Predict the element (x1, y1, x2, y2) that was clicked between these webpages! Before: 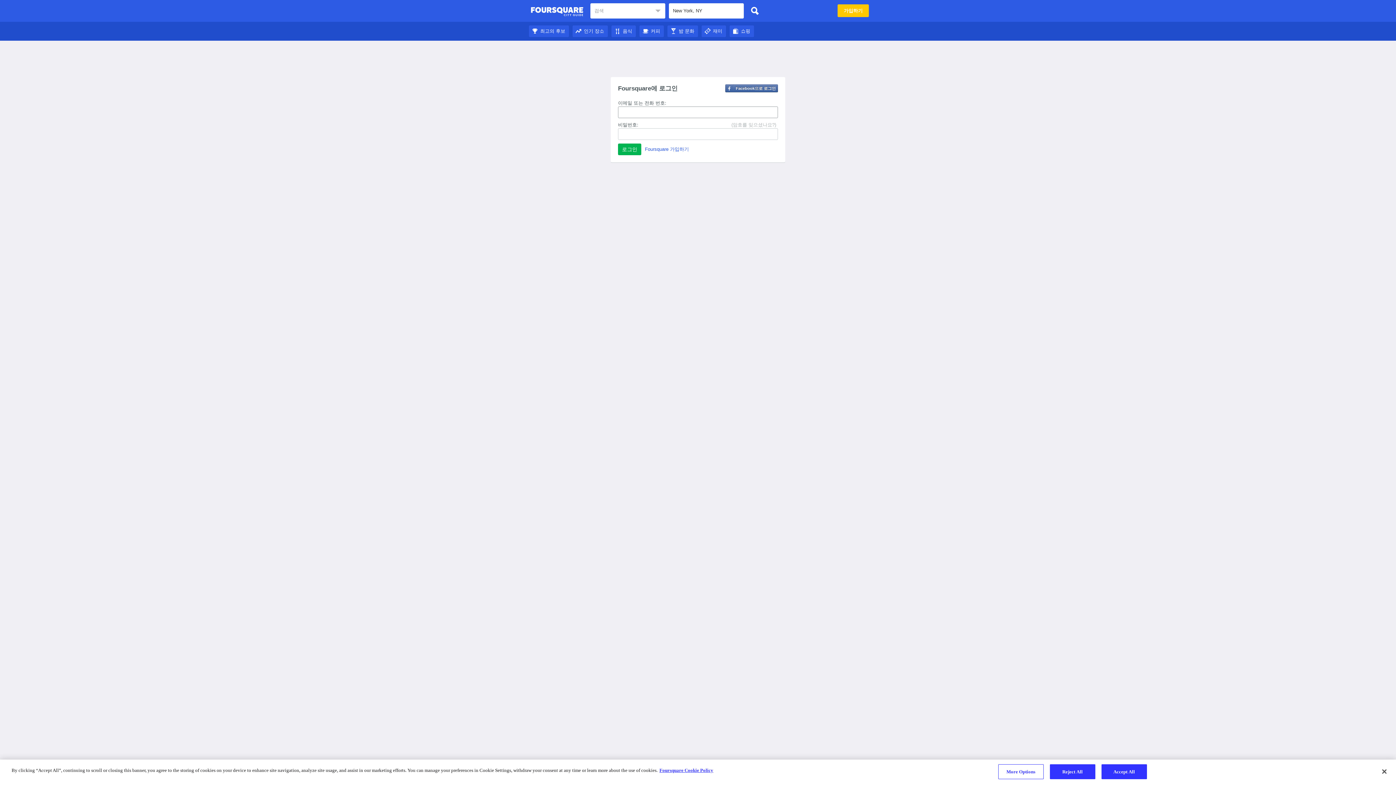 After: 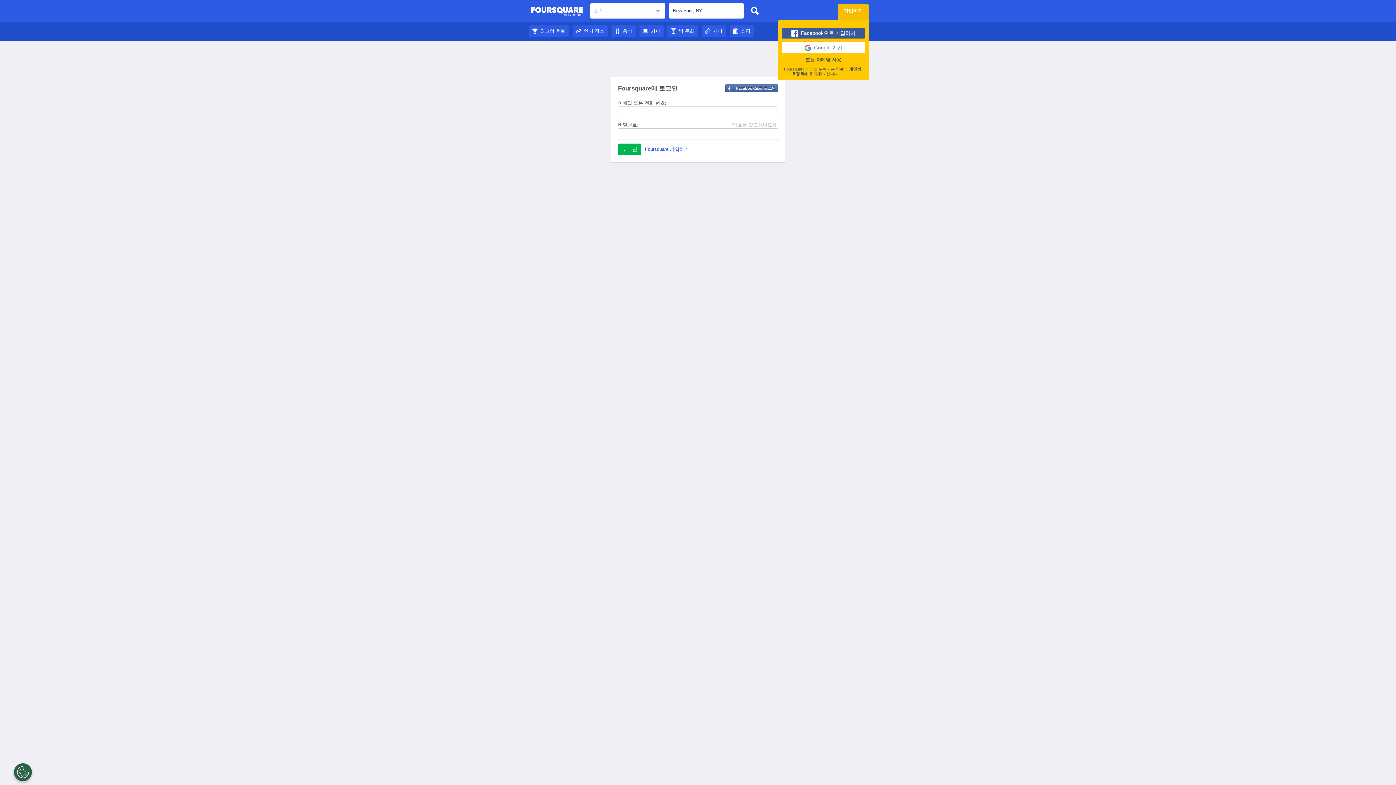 Action: bbox: (837, 4, 869, 17) label: 가입하기